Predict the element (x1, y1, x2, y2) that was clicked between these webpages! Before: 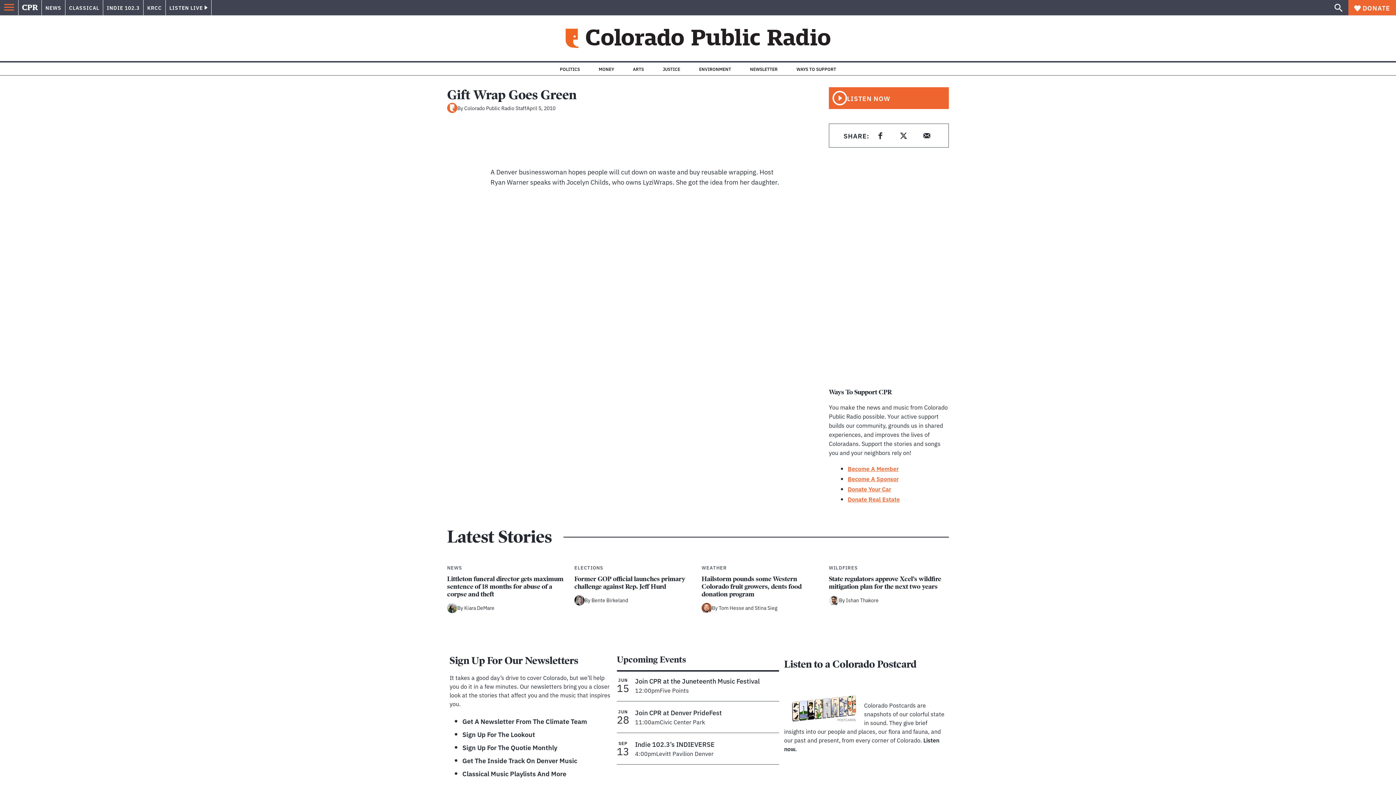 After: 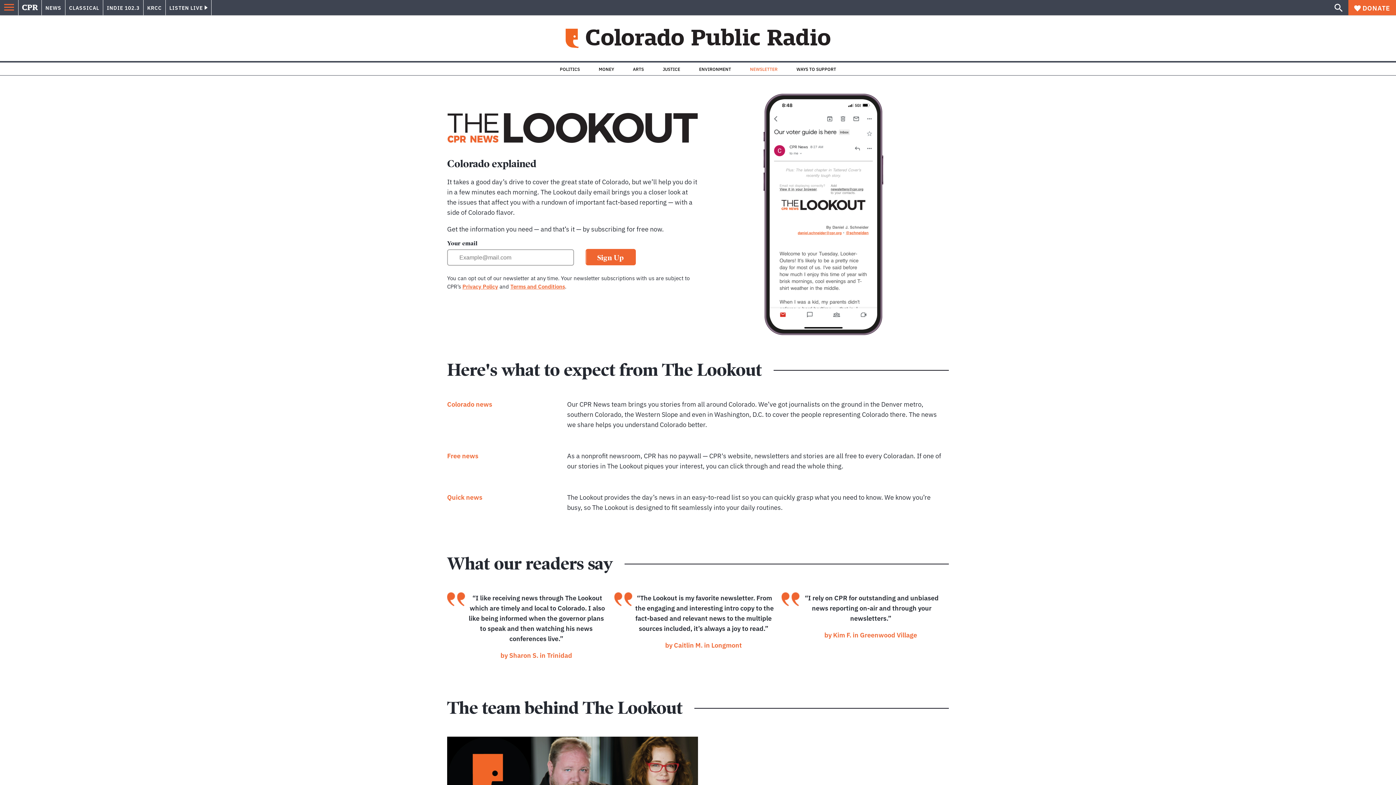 Action: bbox: (750, 66, 777, 71) label: NEWSLETTER